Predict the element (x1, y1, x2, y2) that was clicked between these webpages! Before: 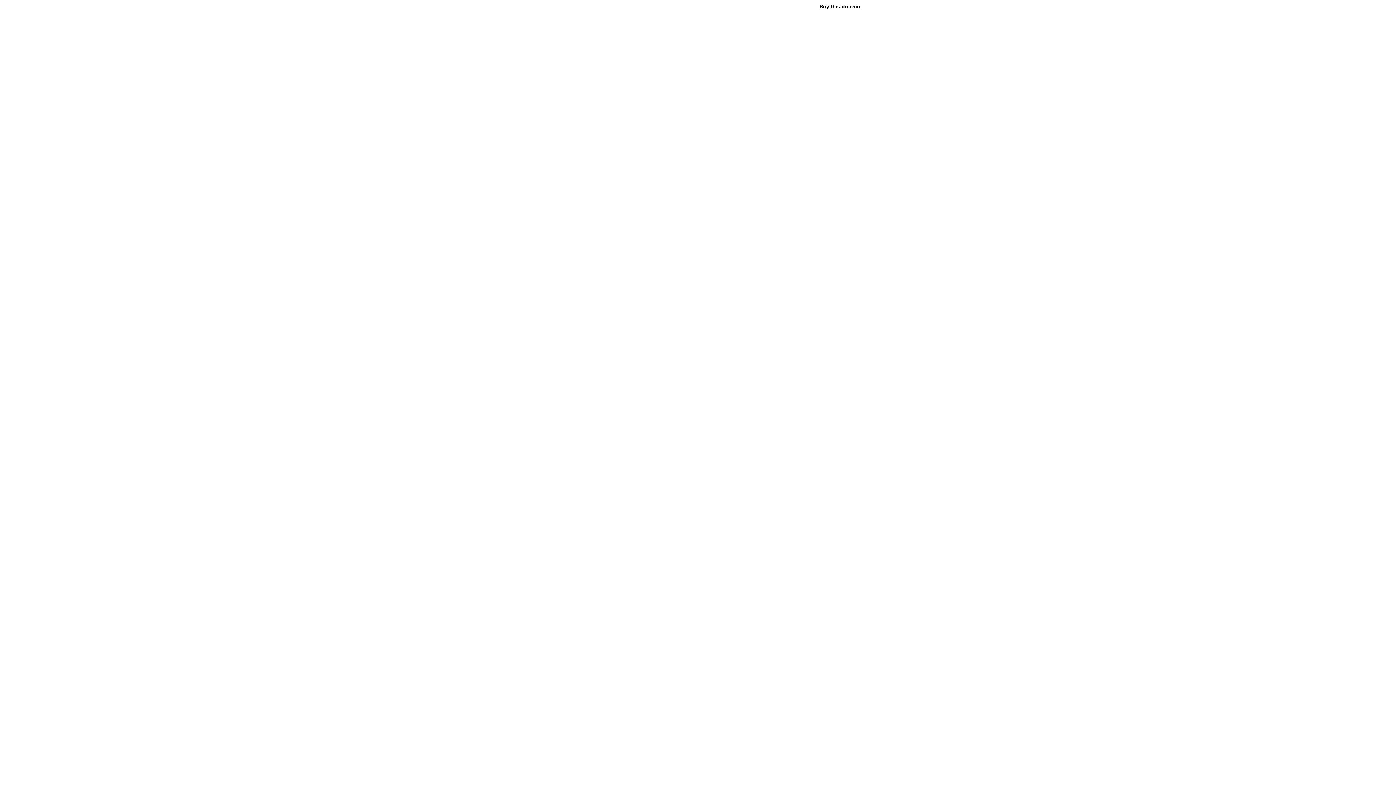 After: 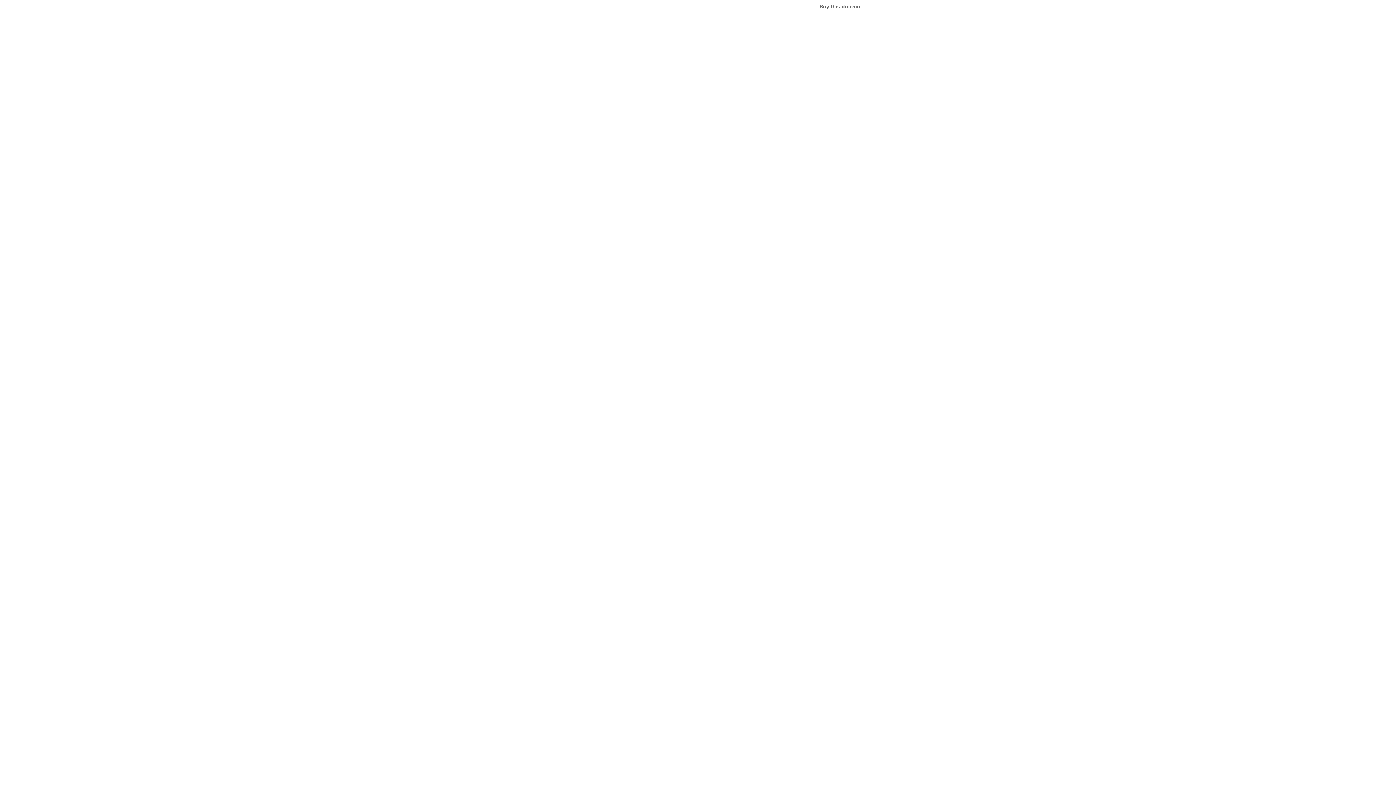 Action: bbox: (819, 3, 861, 9) label: Buy this domain.